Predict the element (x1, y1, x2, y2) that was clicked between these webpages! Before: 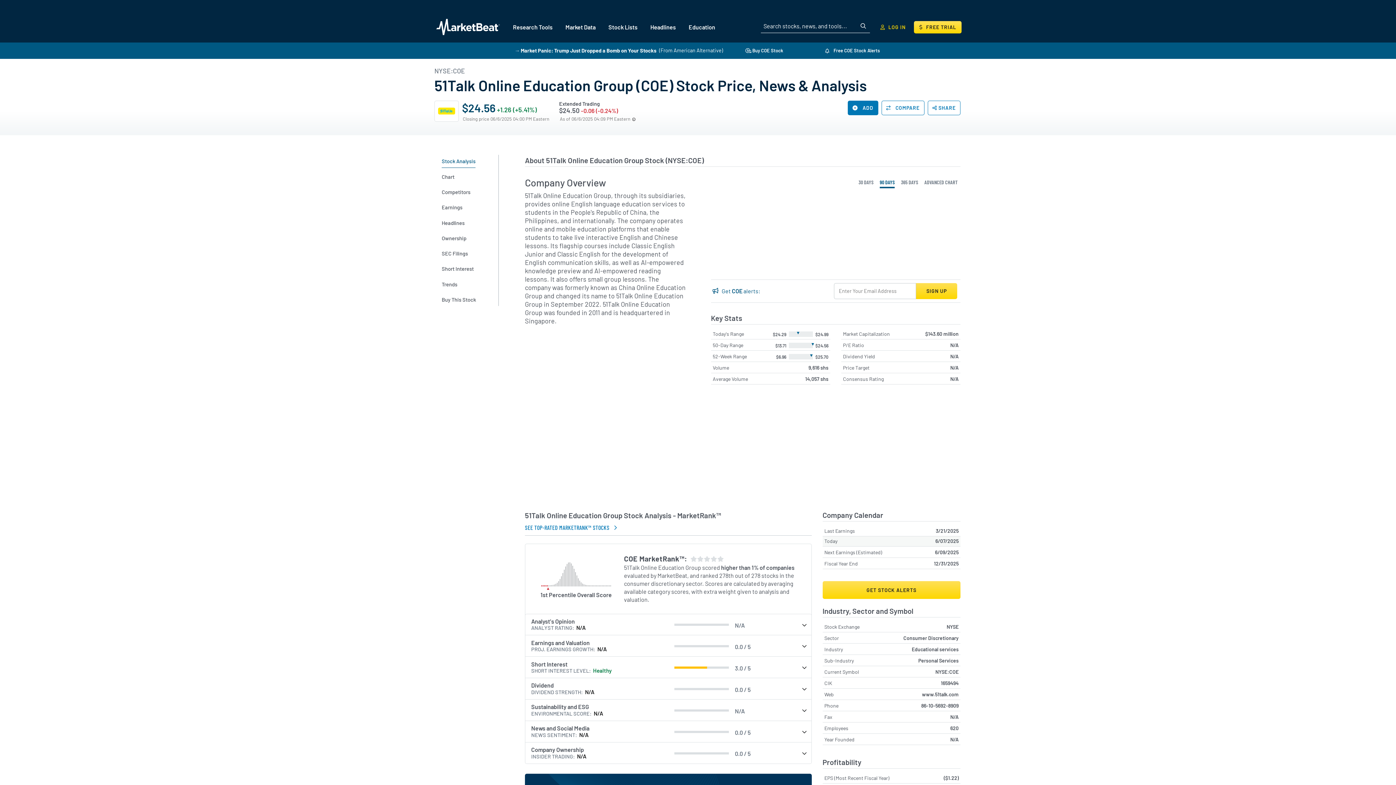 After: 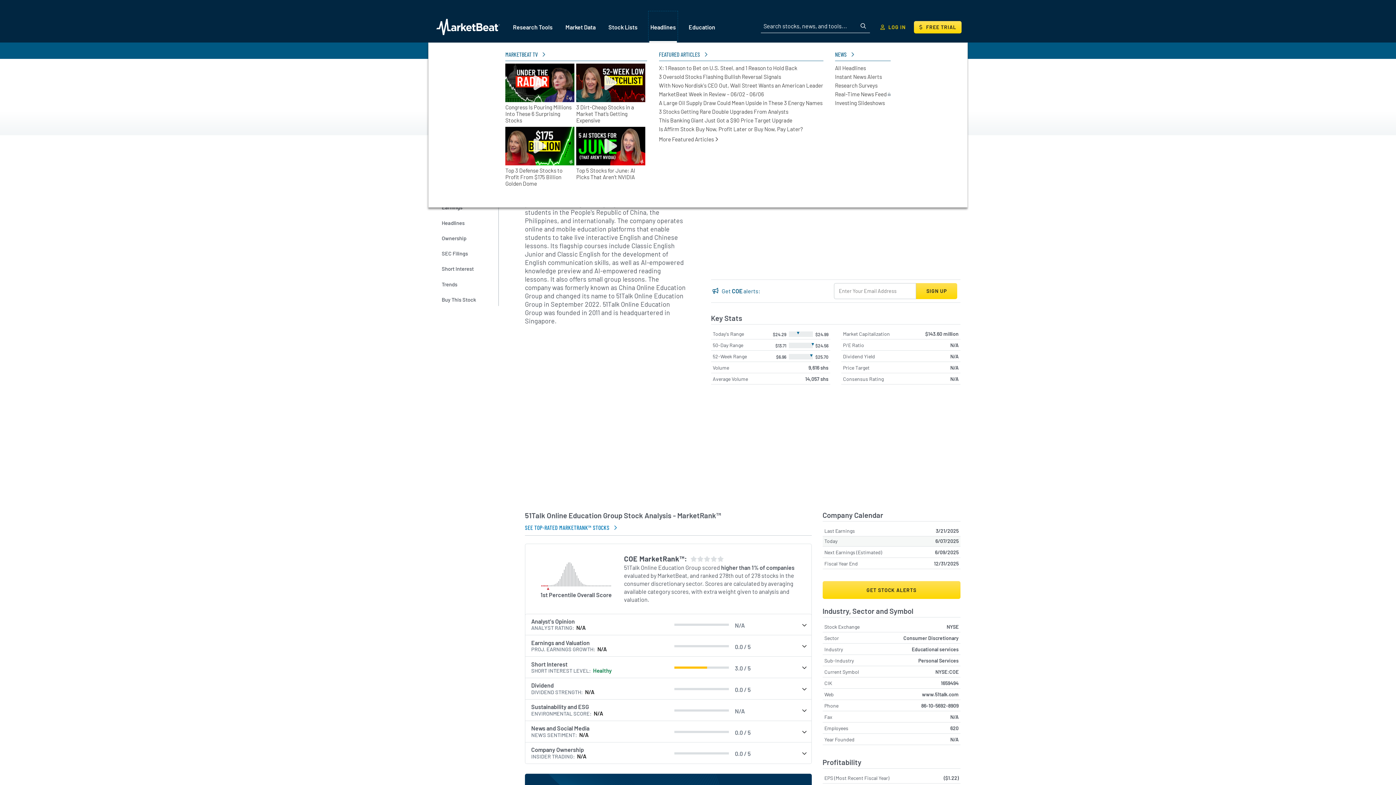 Action: label: Headlines bbox: (649, 12, 677, 41)